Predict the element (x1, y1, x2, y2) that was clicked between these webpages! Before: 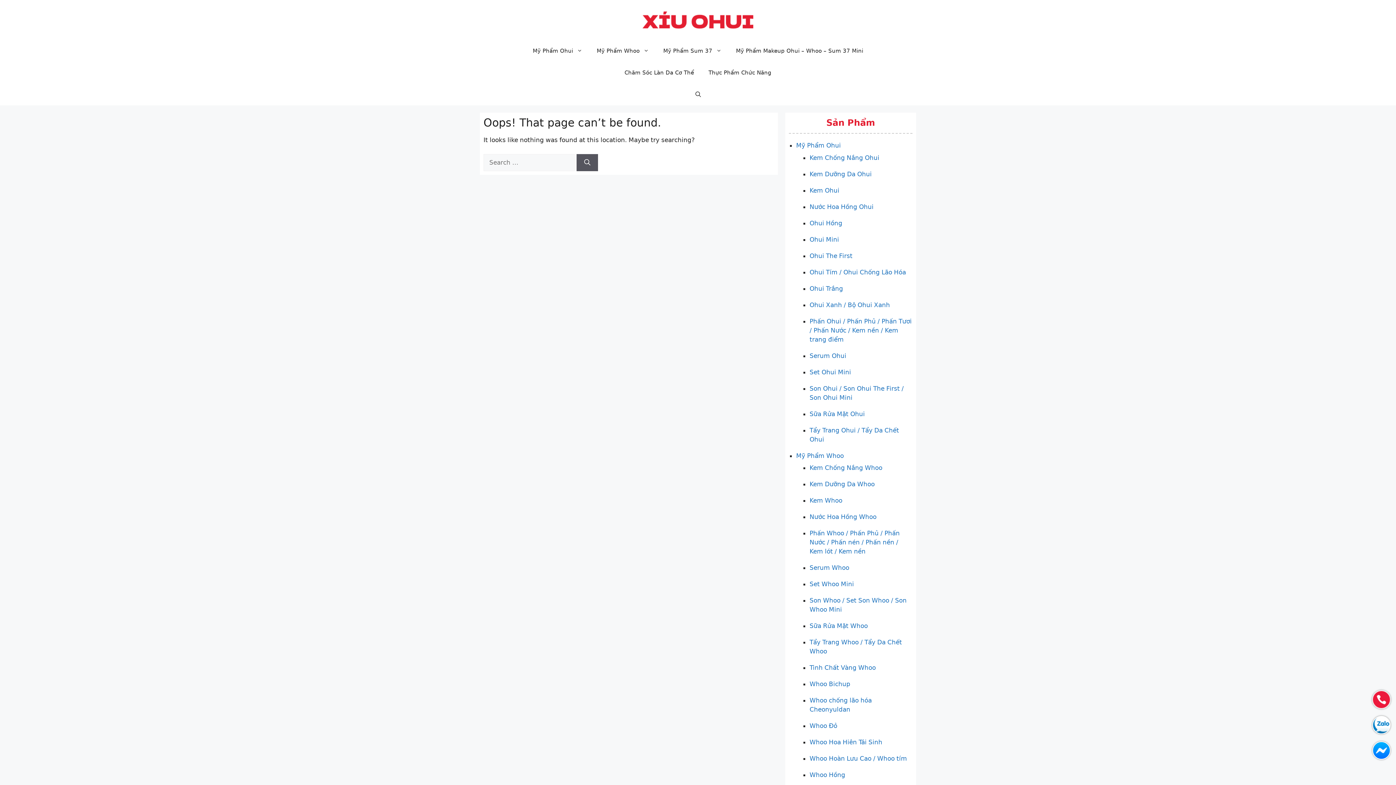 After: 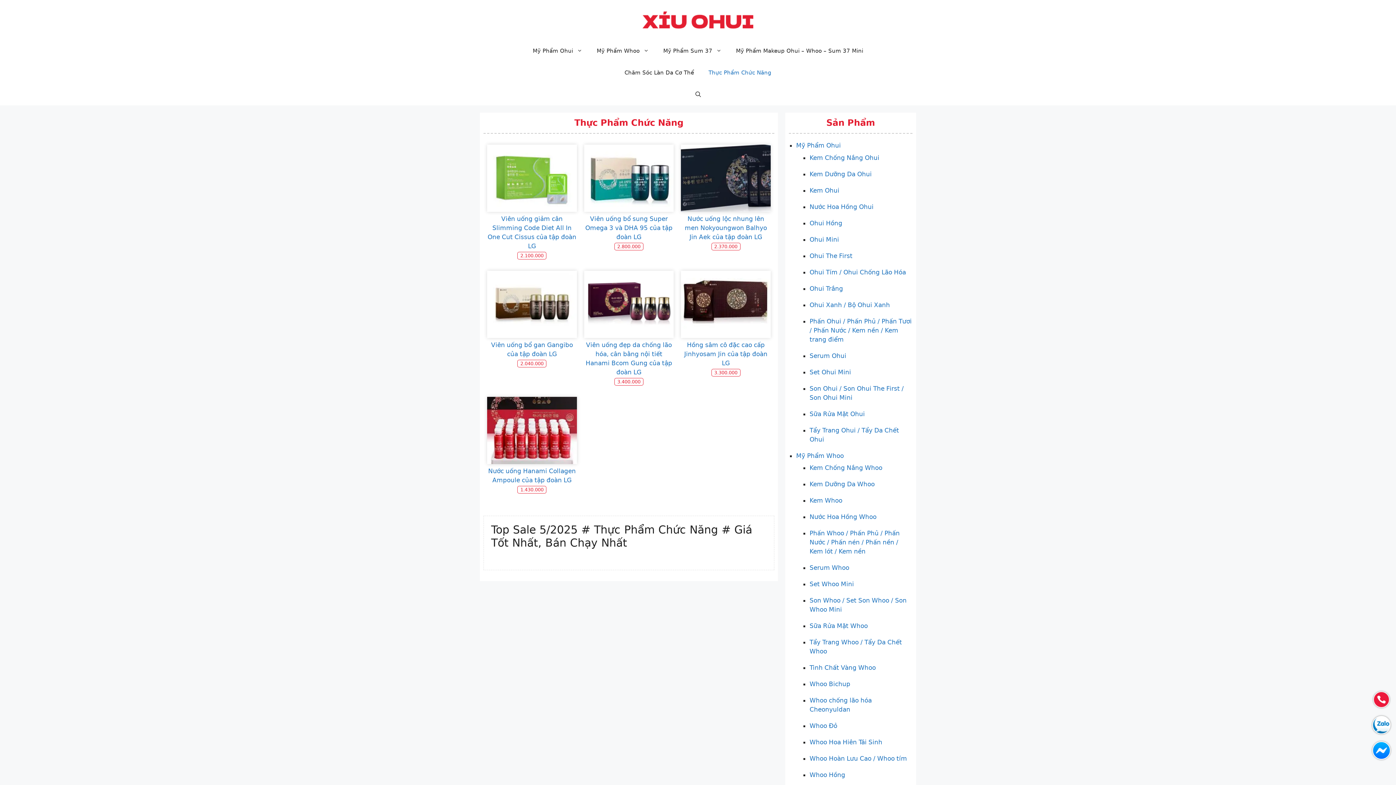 Action: label: Thực Phẩm Chức Năng bbox: (701, 61, 778, 83)